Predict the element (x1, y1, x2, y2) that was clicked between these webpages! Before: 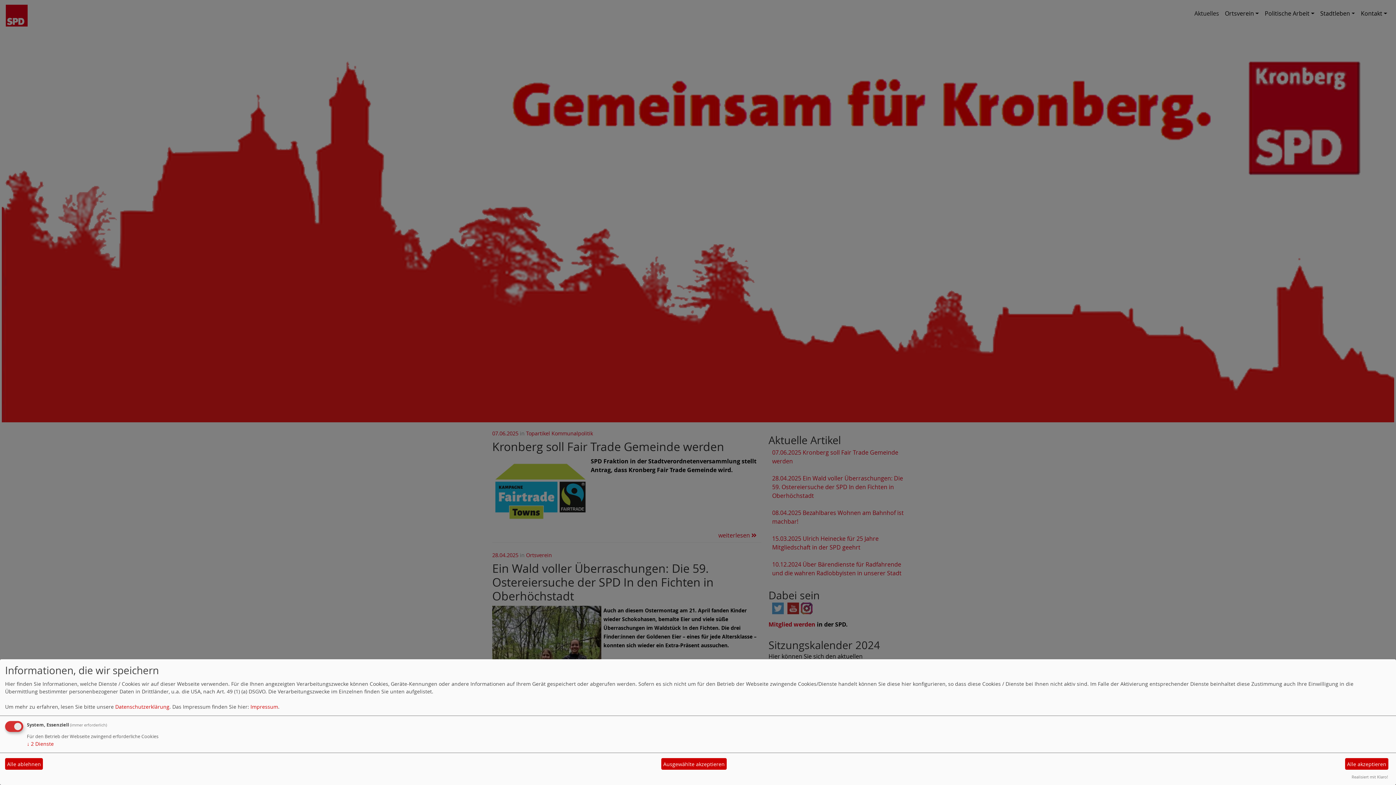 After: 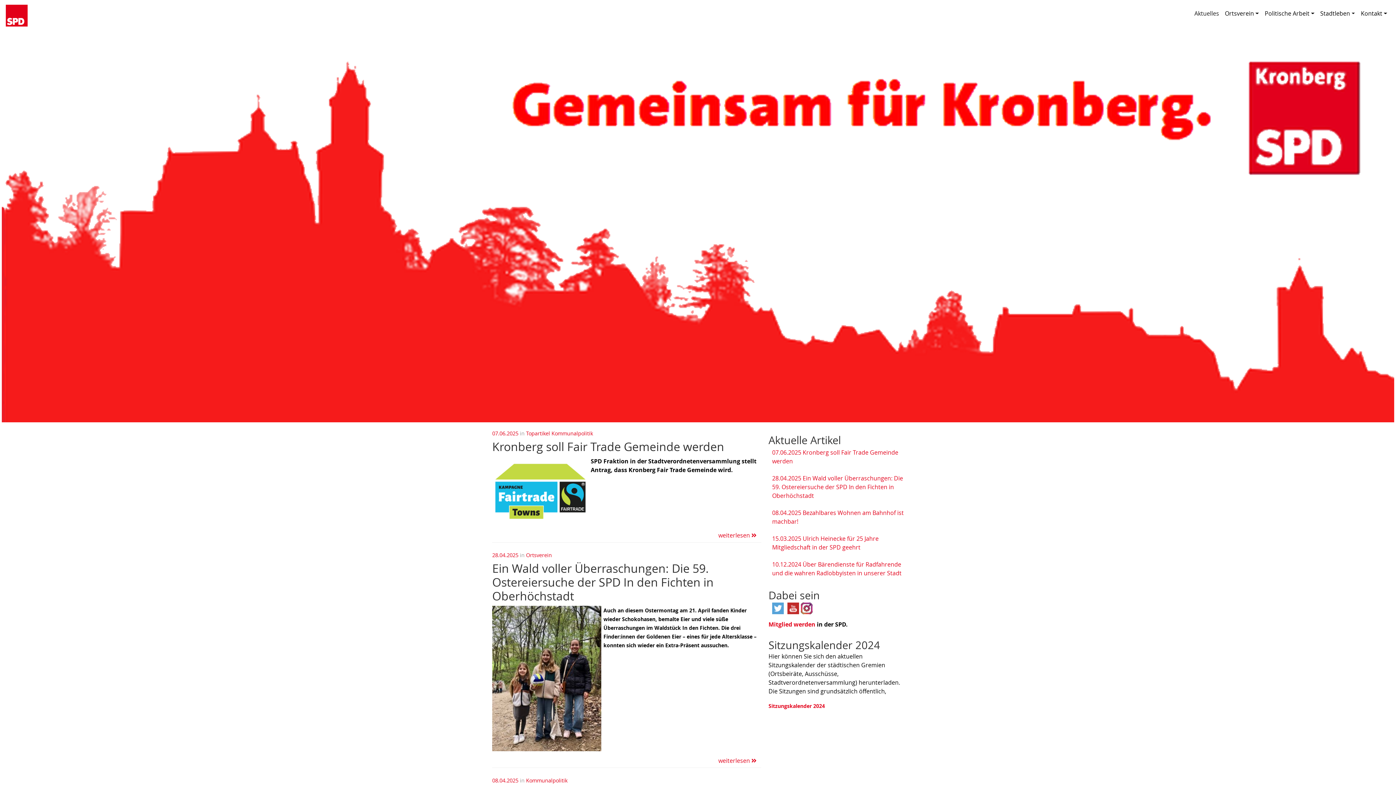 Action: bbox: (5, 758, 42, 770) label: Alle ablehnen